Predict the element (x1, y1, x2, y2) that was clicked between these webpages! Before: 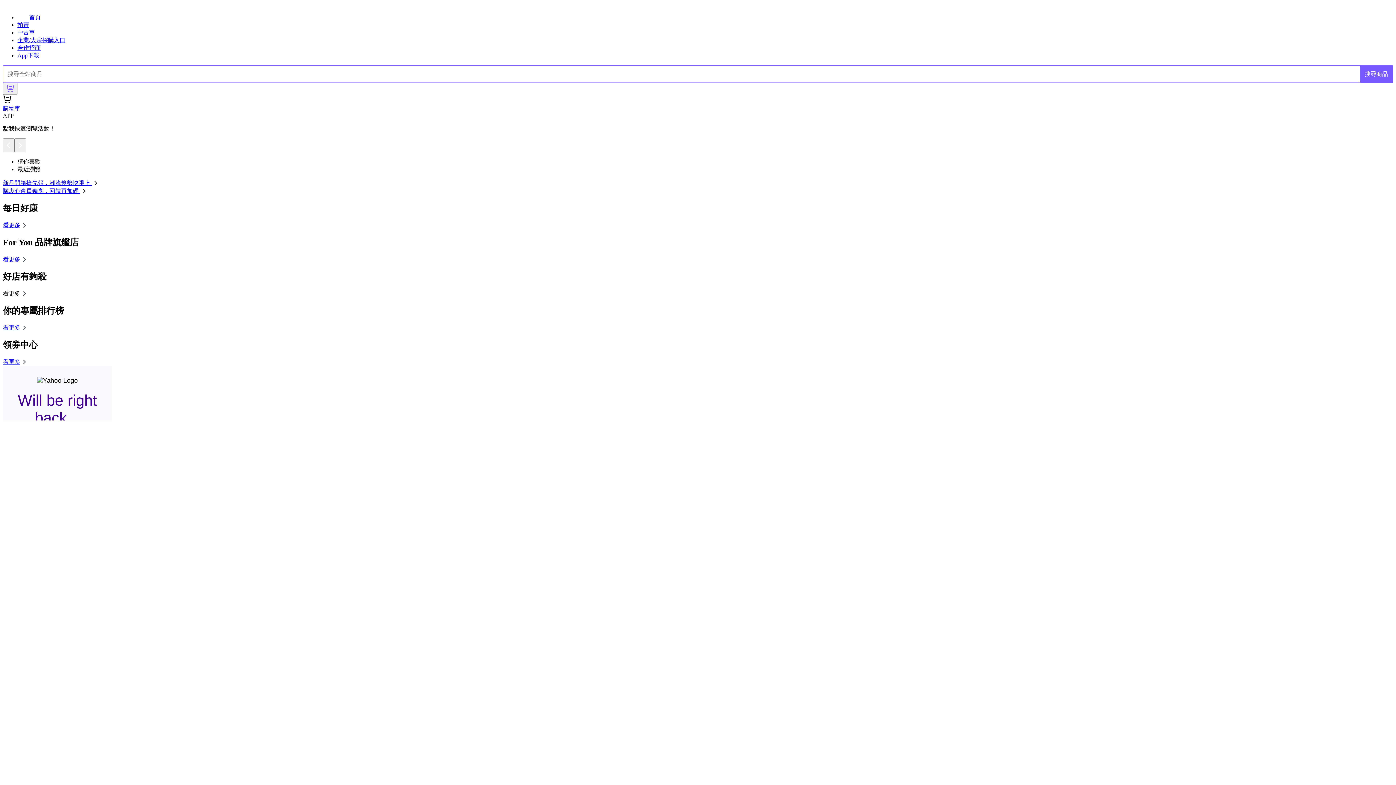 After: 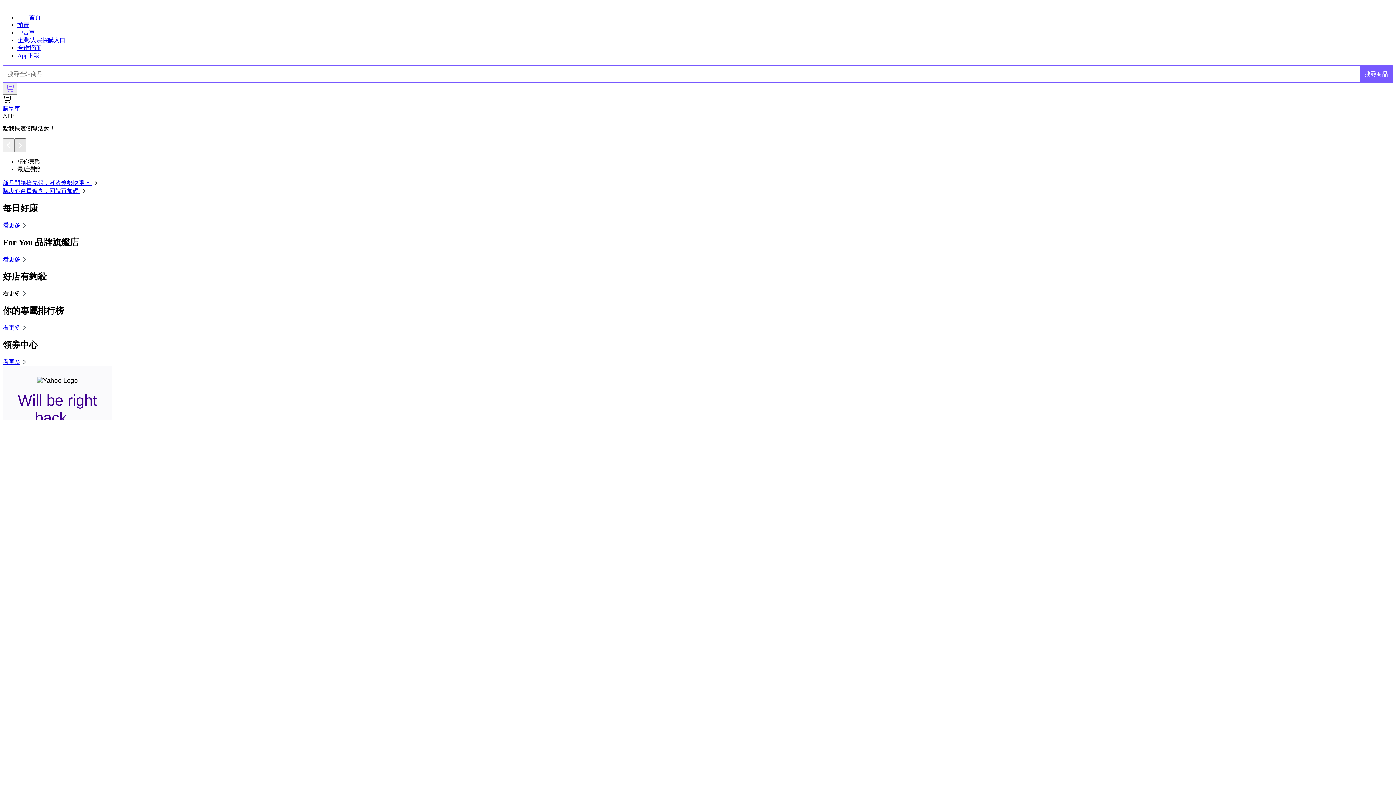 Action: bbox: (14, 138, 26, 152)